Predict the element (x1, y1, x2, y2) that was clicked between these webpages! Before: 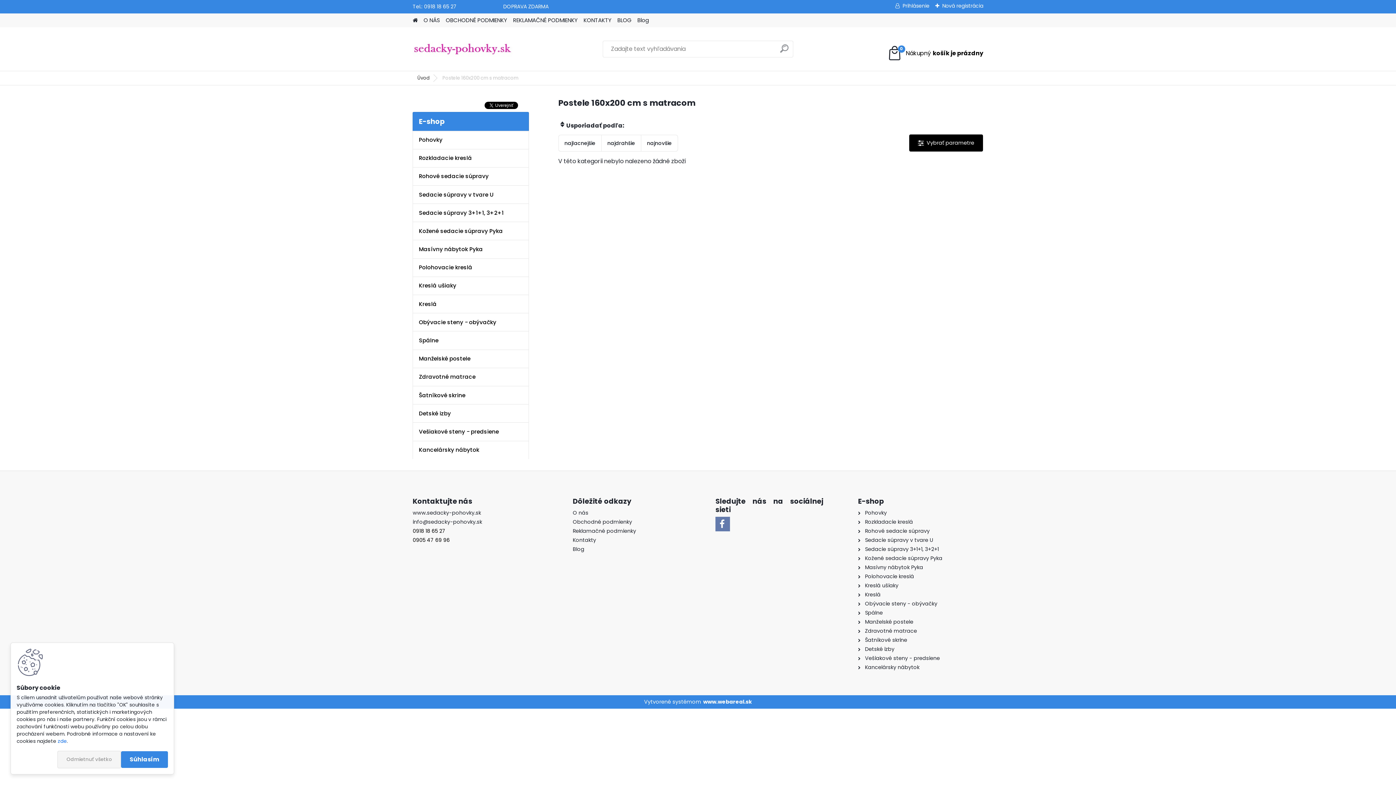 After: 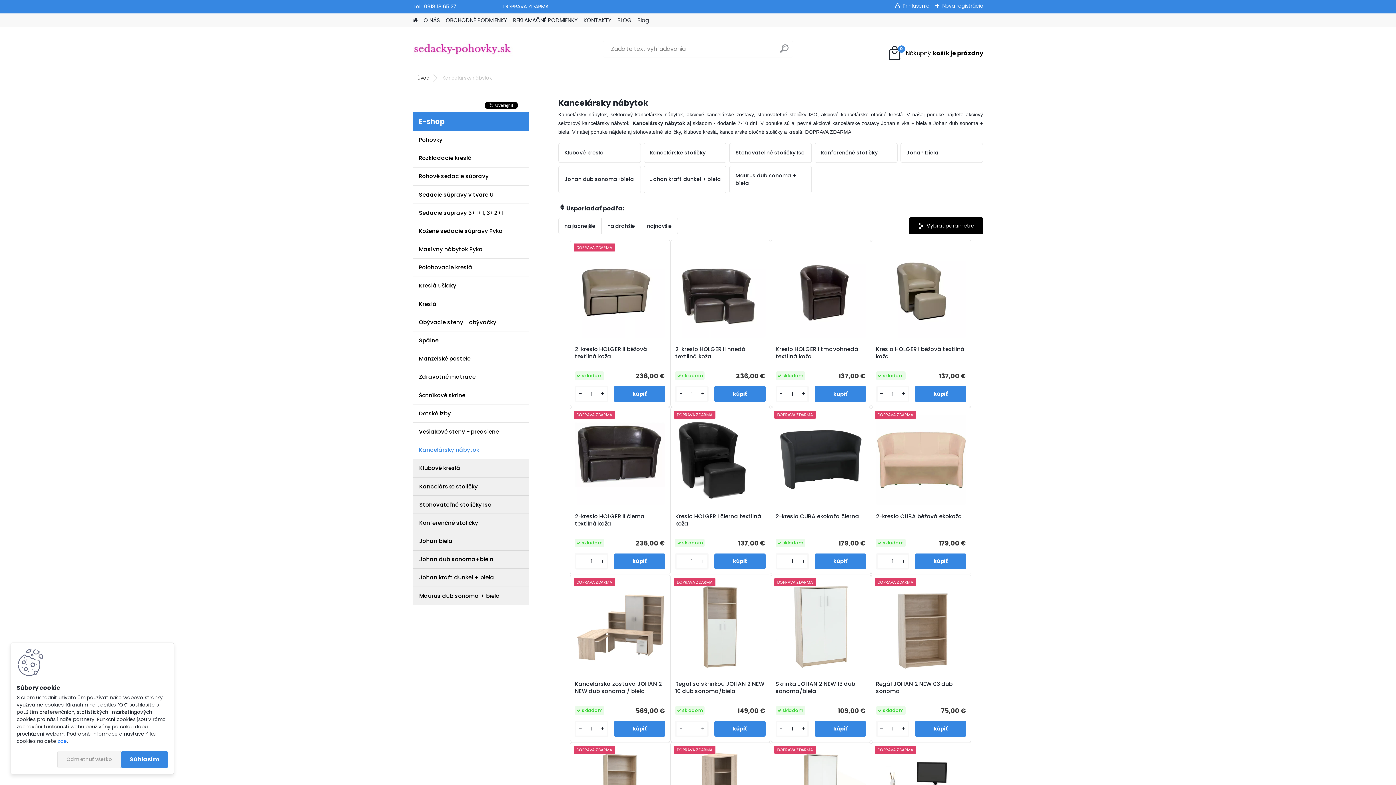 Action: label: Kancelársky nábytok bbox: (412, 441, 529, 459)